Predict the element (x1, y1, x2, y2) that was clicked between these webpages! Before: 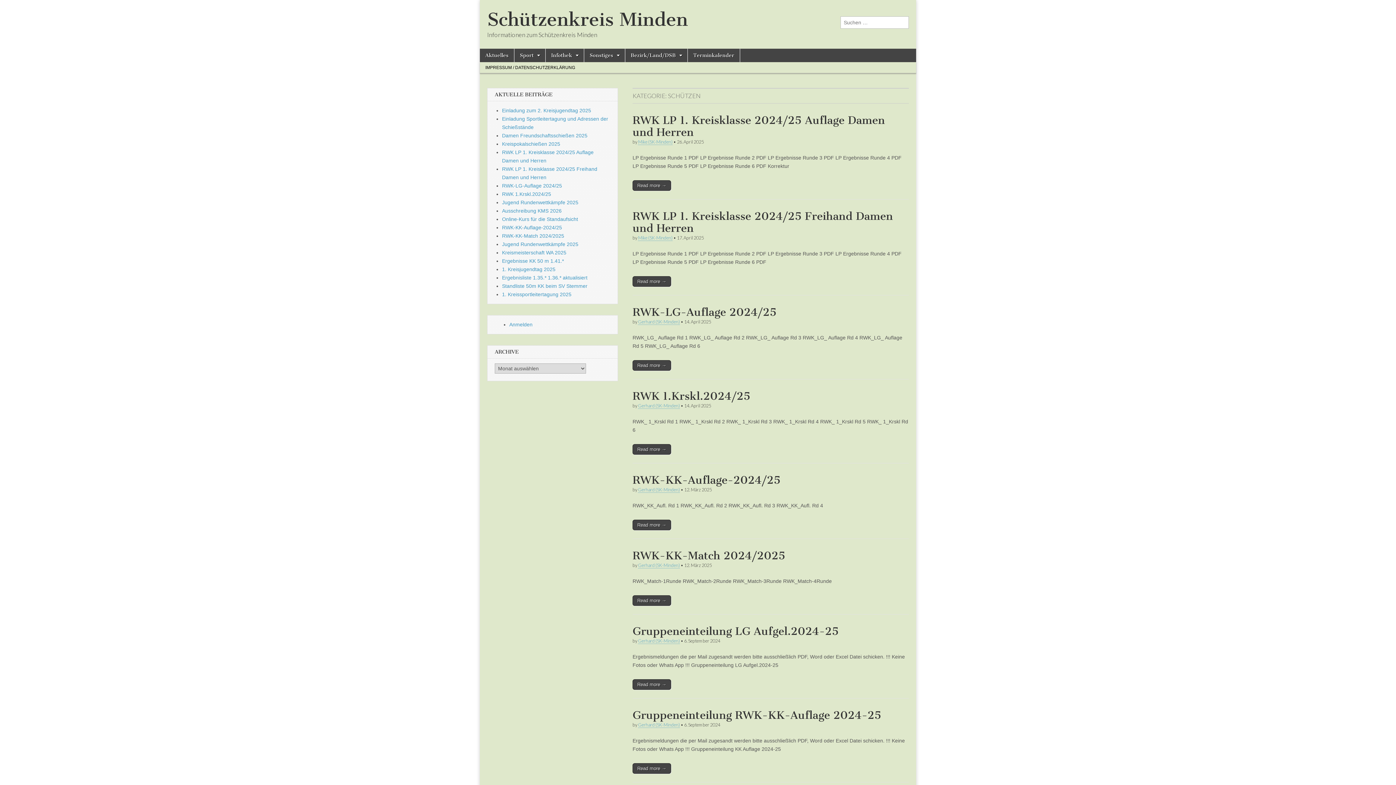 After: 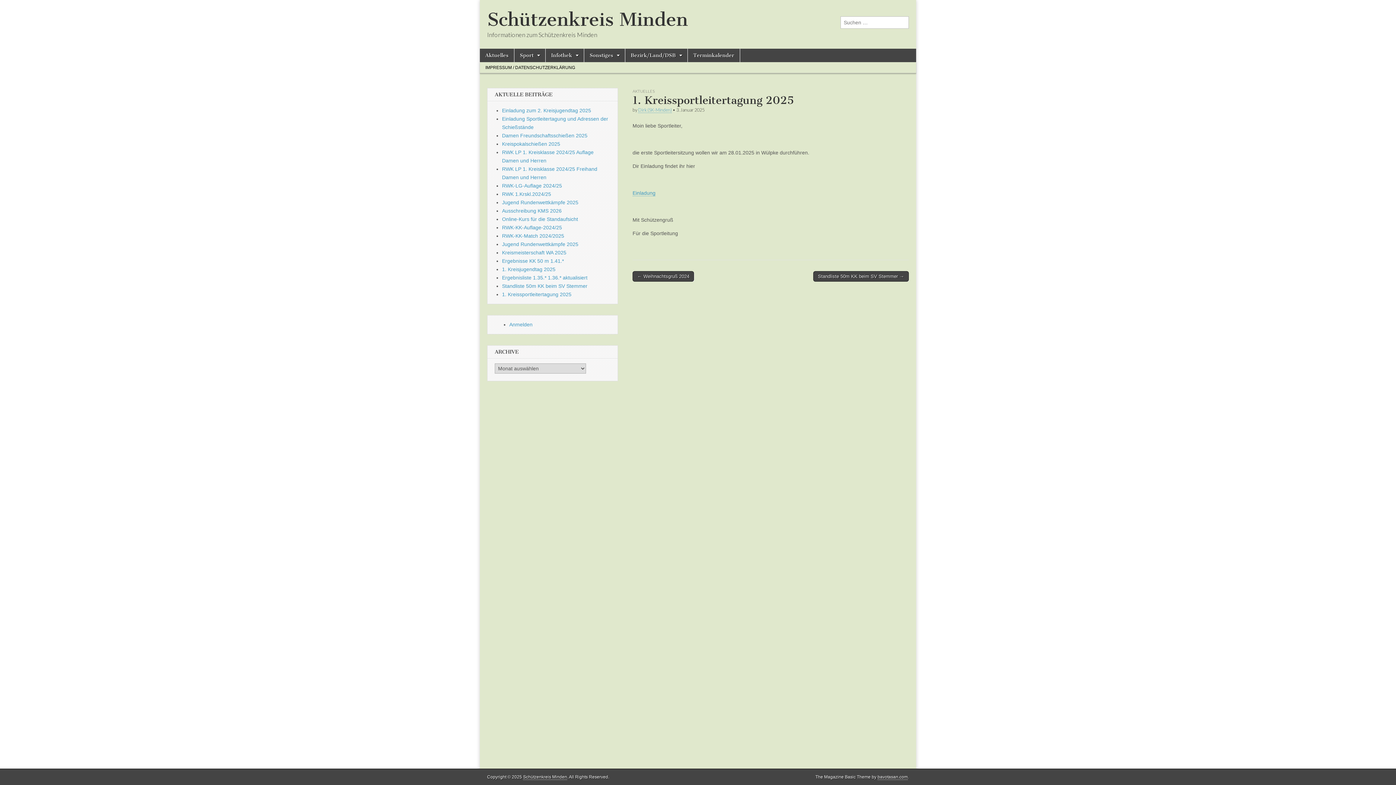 Action: label: 1. Kreissportleitertagung 2025 bbox: (502, 291, 571, 297)